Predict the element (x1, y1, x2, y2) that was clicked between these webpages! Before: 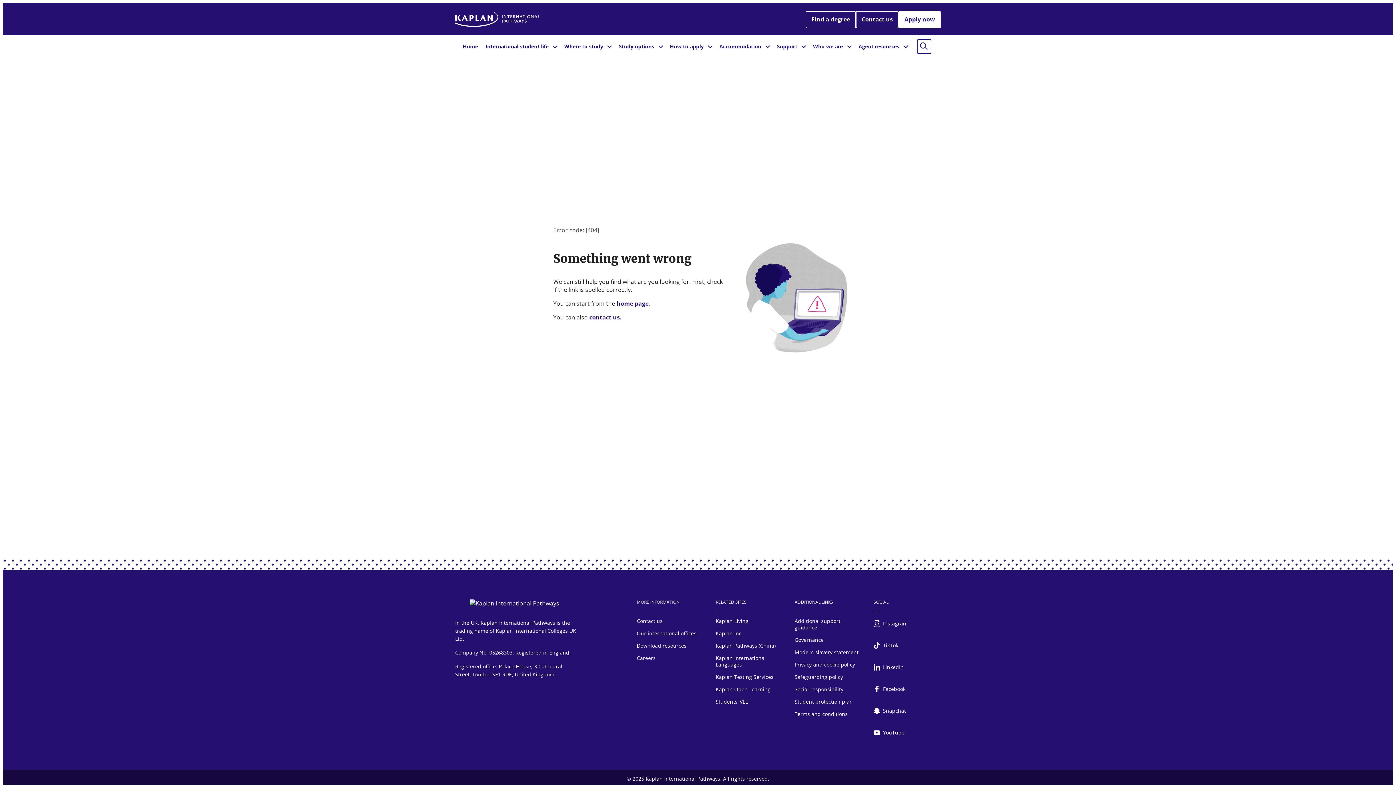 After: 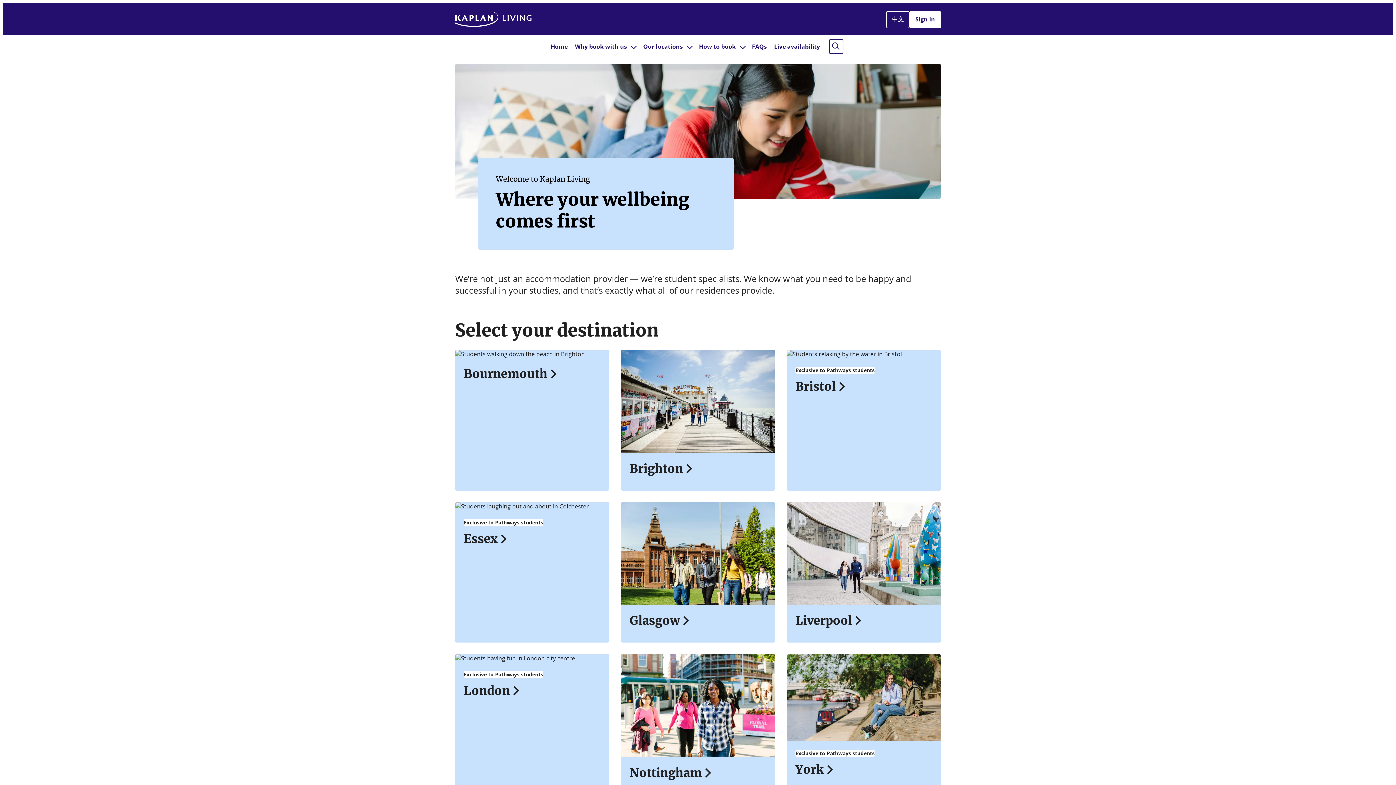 Action: label: Kaplan Living bbox: (715, 616, 783, 626)